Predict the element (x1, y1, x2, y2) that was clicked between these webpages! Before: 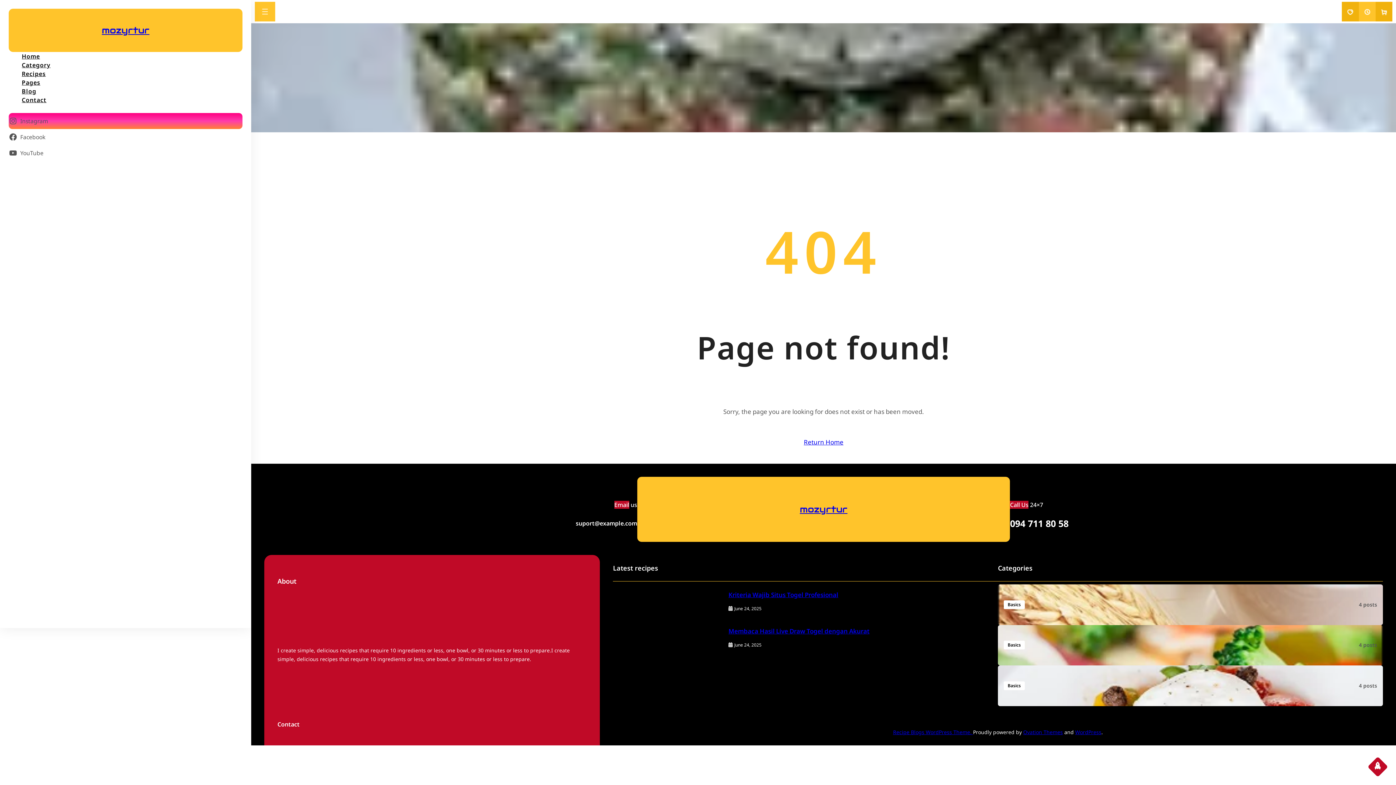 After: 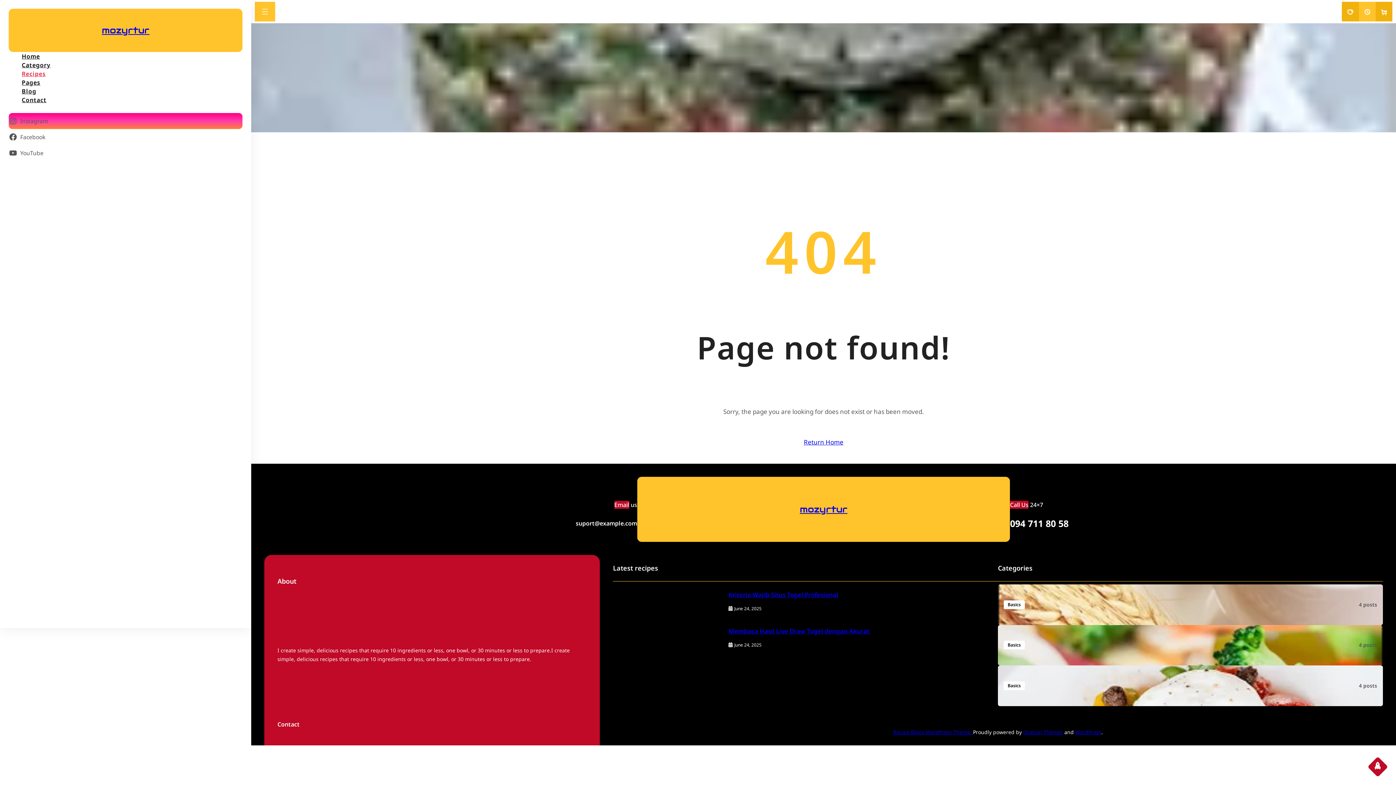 Action: label: Recipes bbox: (21, 69, 229, 78)